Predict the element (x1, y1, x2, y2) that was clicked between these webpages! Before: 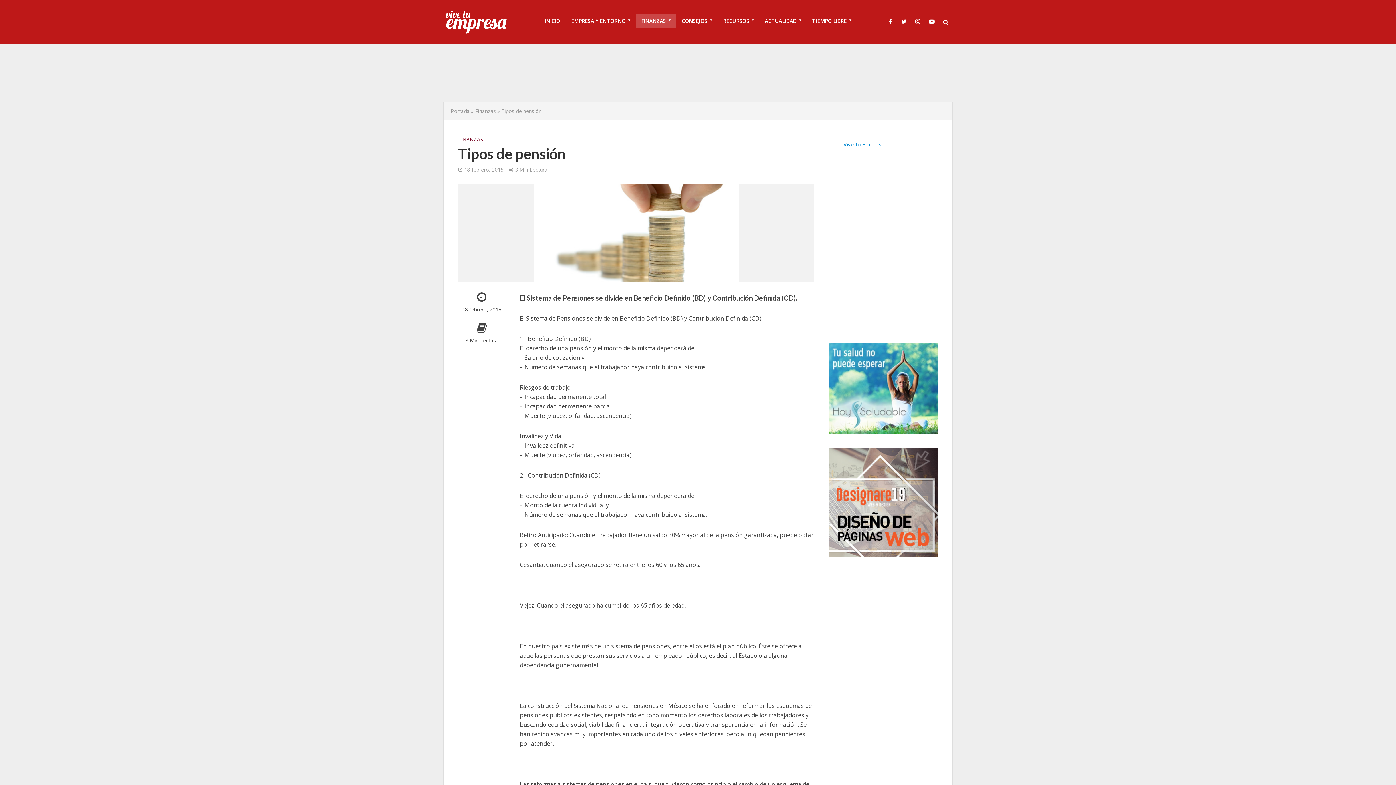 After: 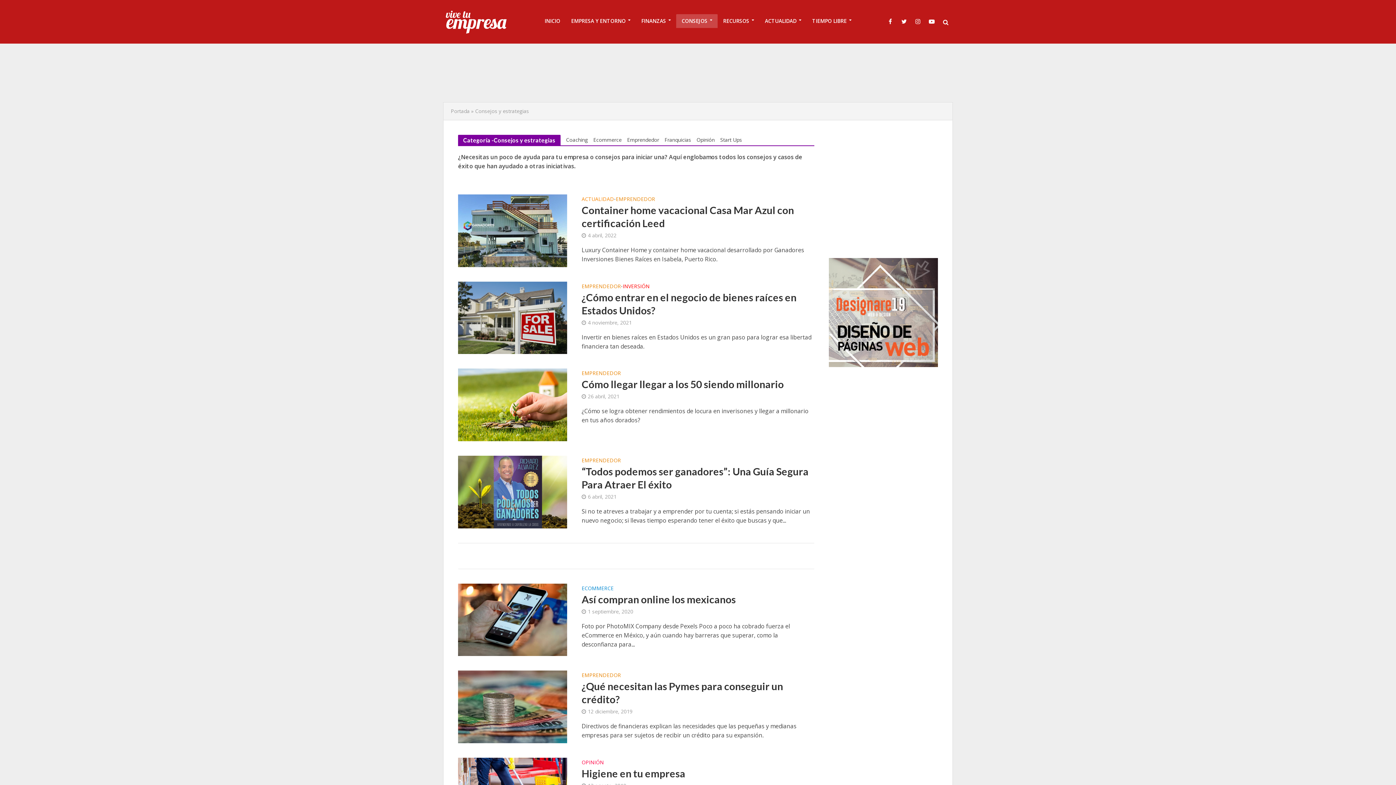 Action: bbox: (676, 14, 717, 28) label: CONSEJOS